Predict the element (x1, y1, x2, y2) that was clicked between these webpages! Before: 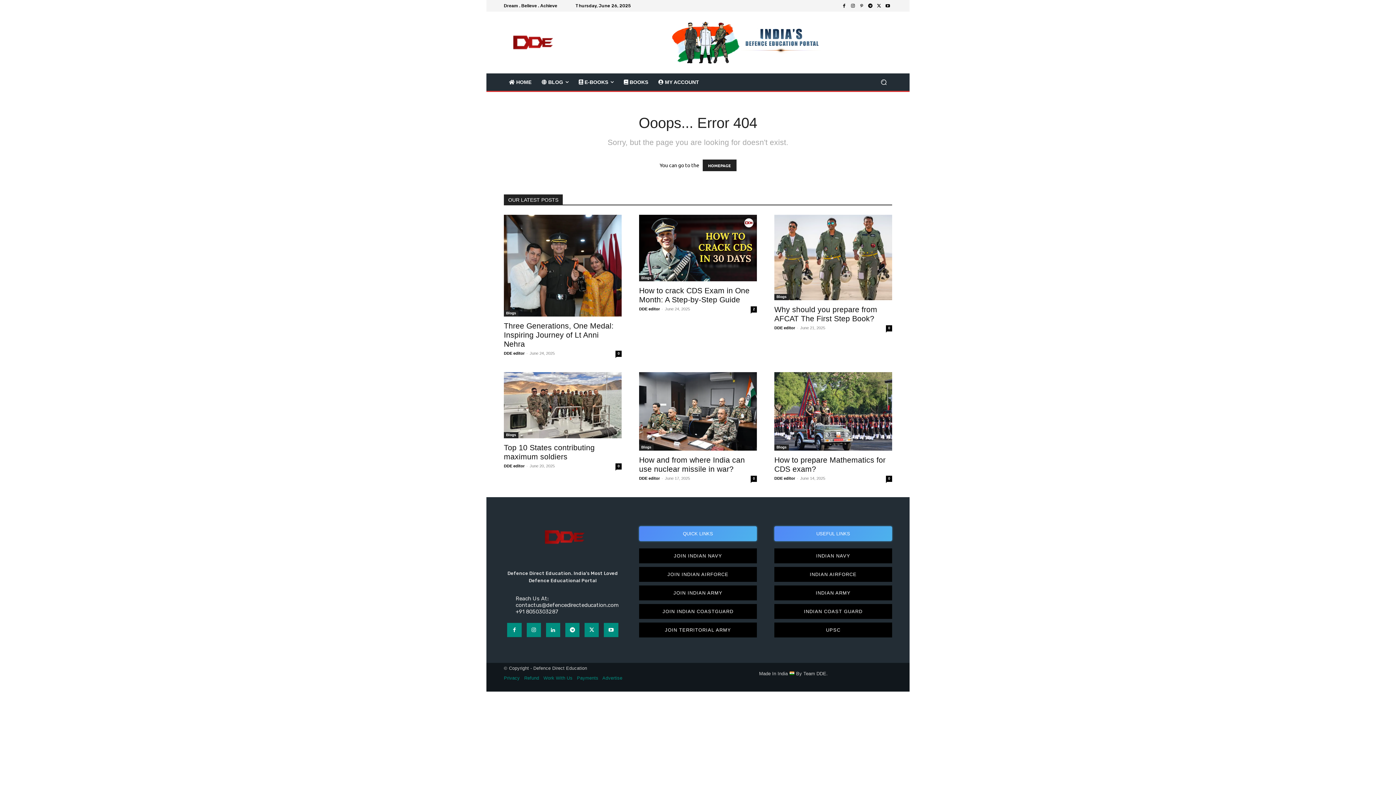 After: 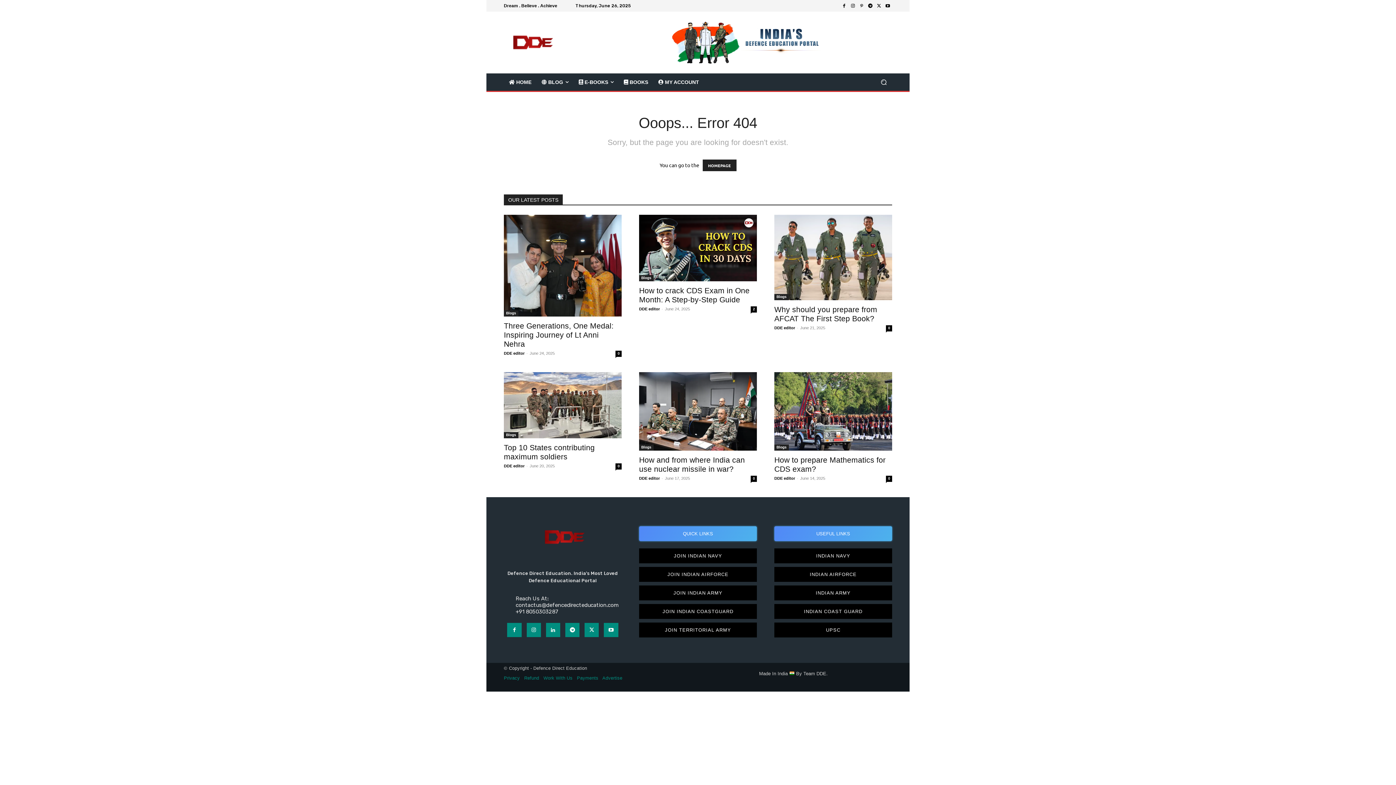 Action: label: JOIN TERRITORIAL ARMY bbox: (639, 622, 757, 637)